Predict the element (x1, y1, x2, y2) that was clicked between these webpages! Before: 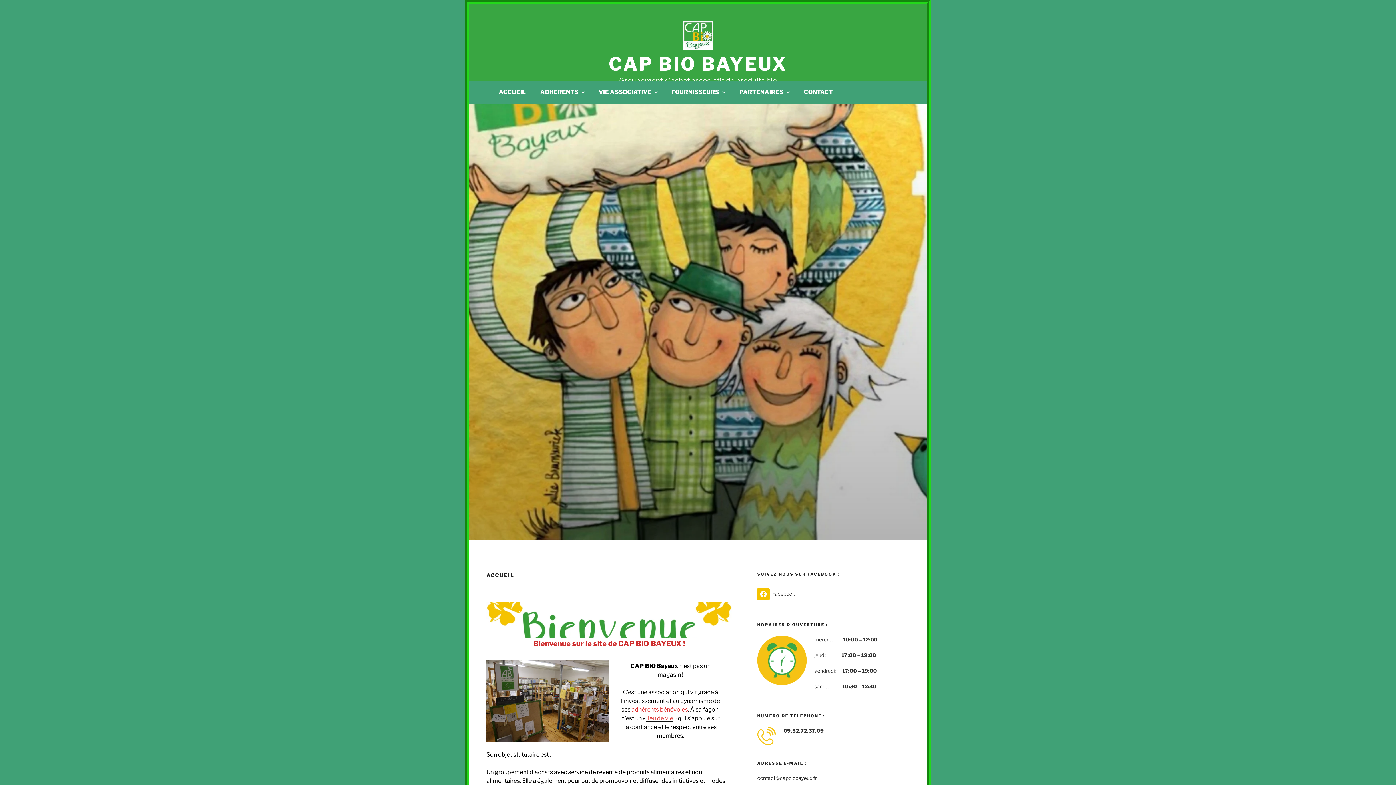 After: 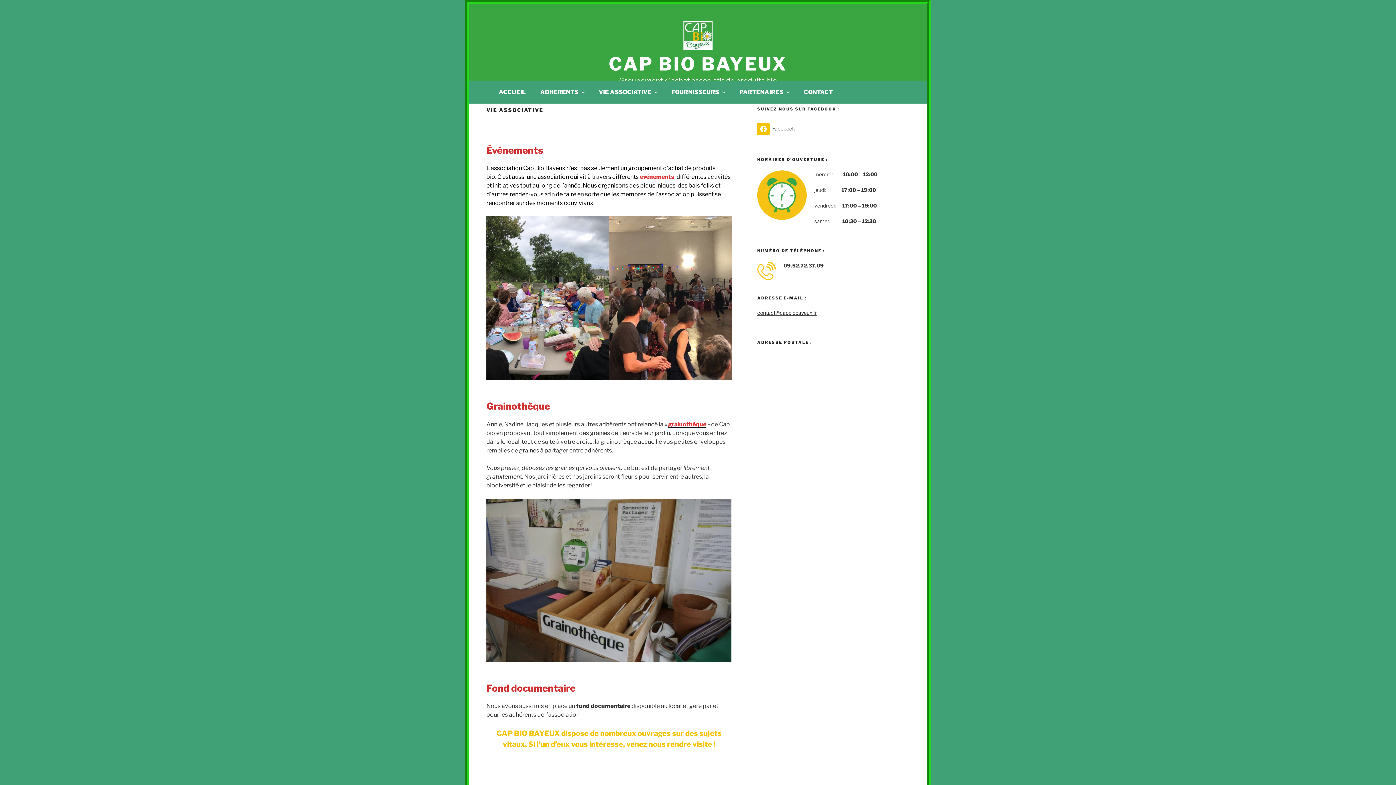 Action: label: lieu de vie bbox: (646, 715, 673, 722)